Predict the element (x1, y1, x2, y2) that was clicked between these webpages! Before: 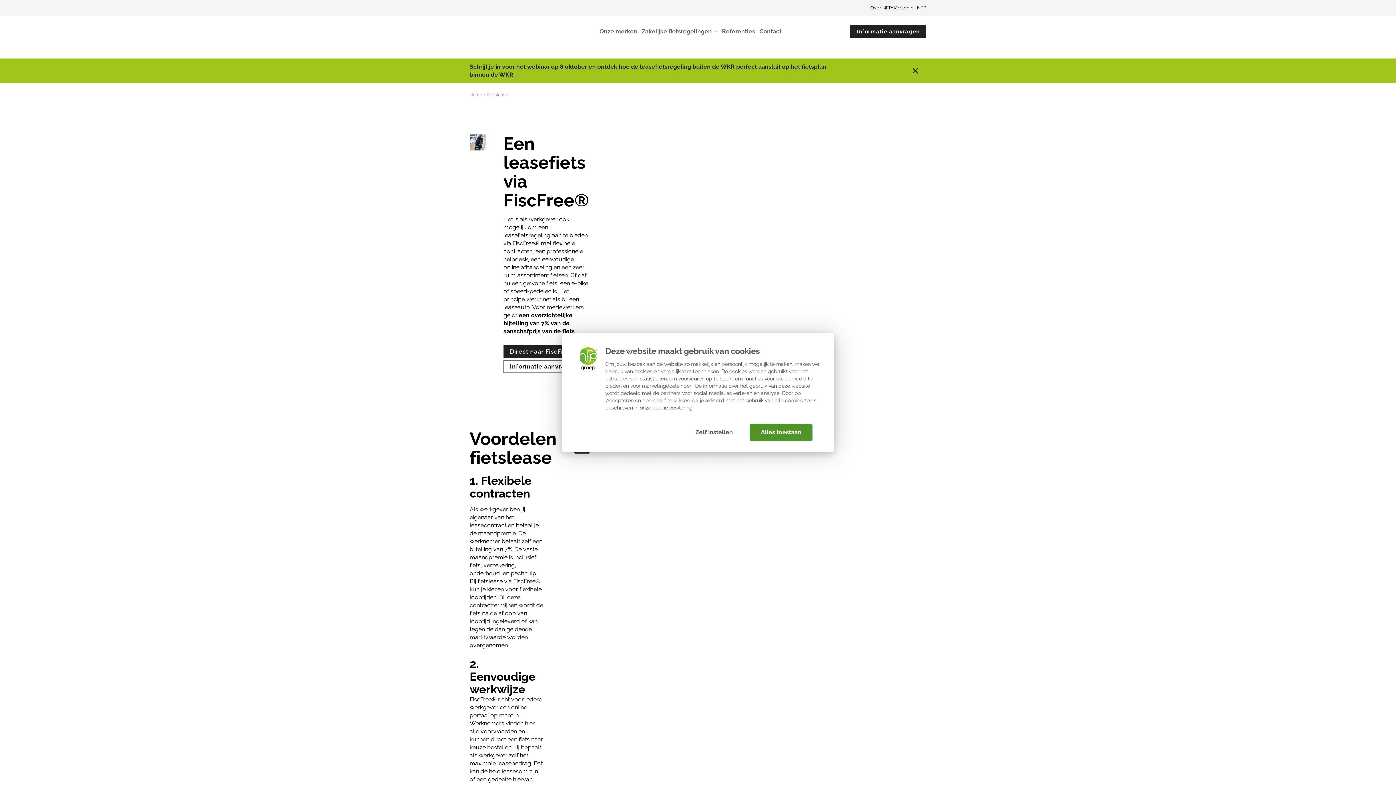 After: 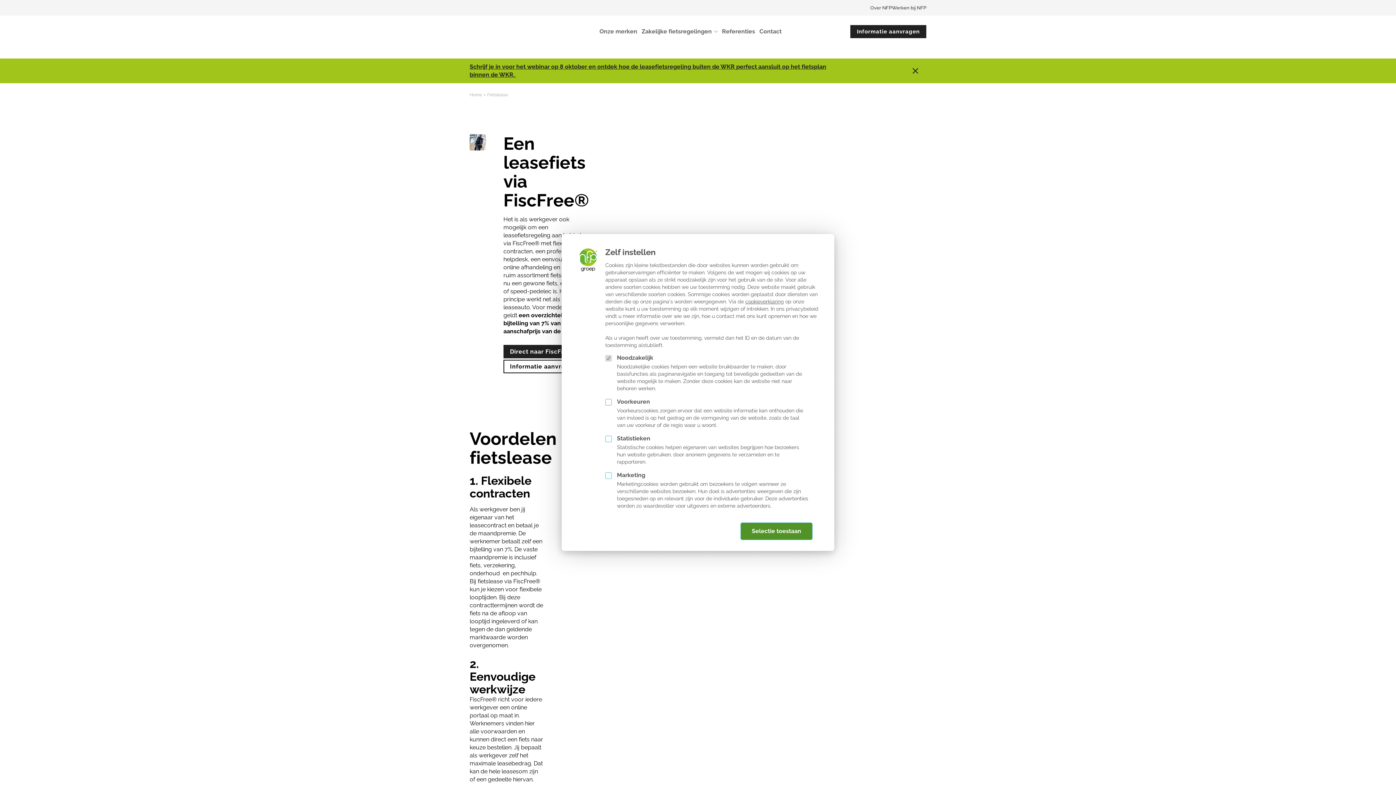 Action: bbox: (684, 424, 744, 441) label: Zelf instellen